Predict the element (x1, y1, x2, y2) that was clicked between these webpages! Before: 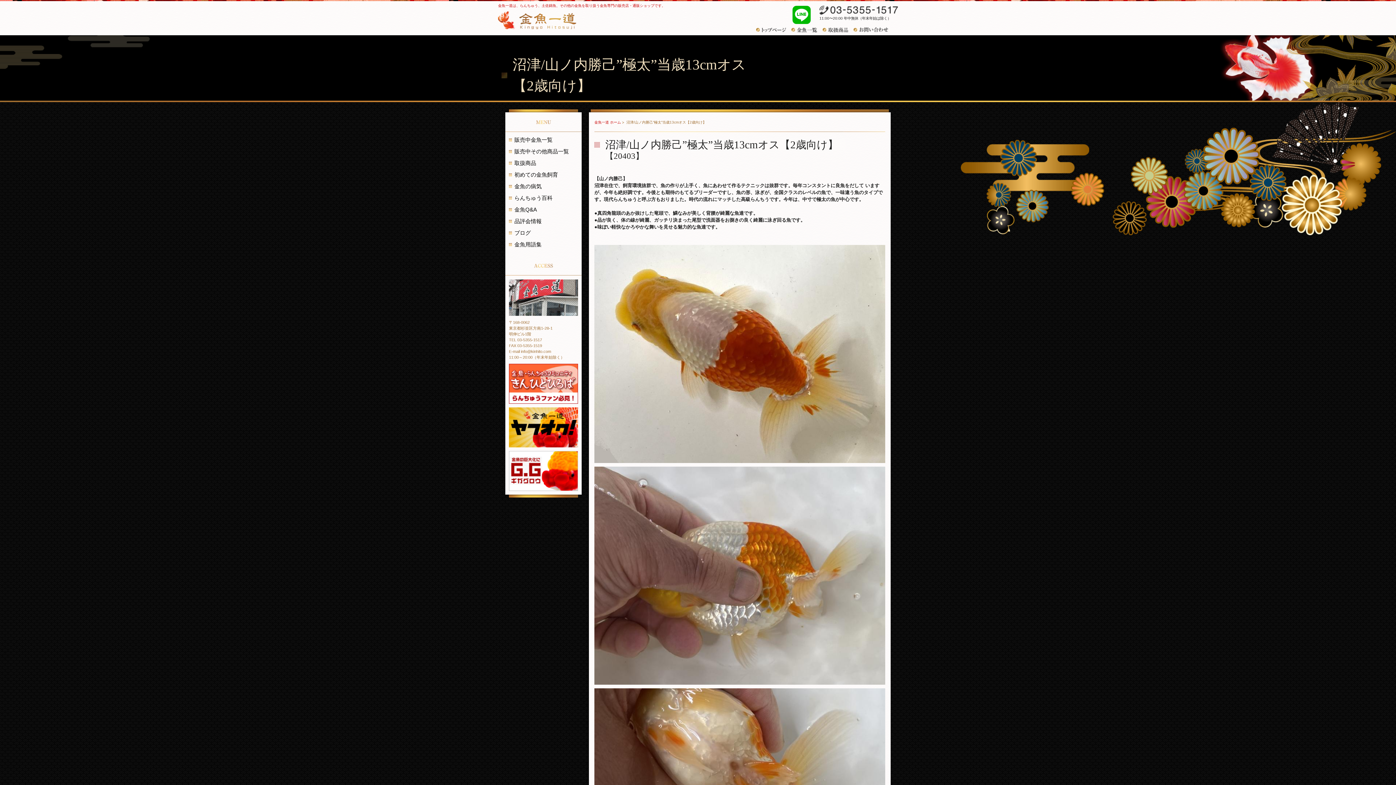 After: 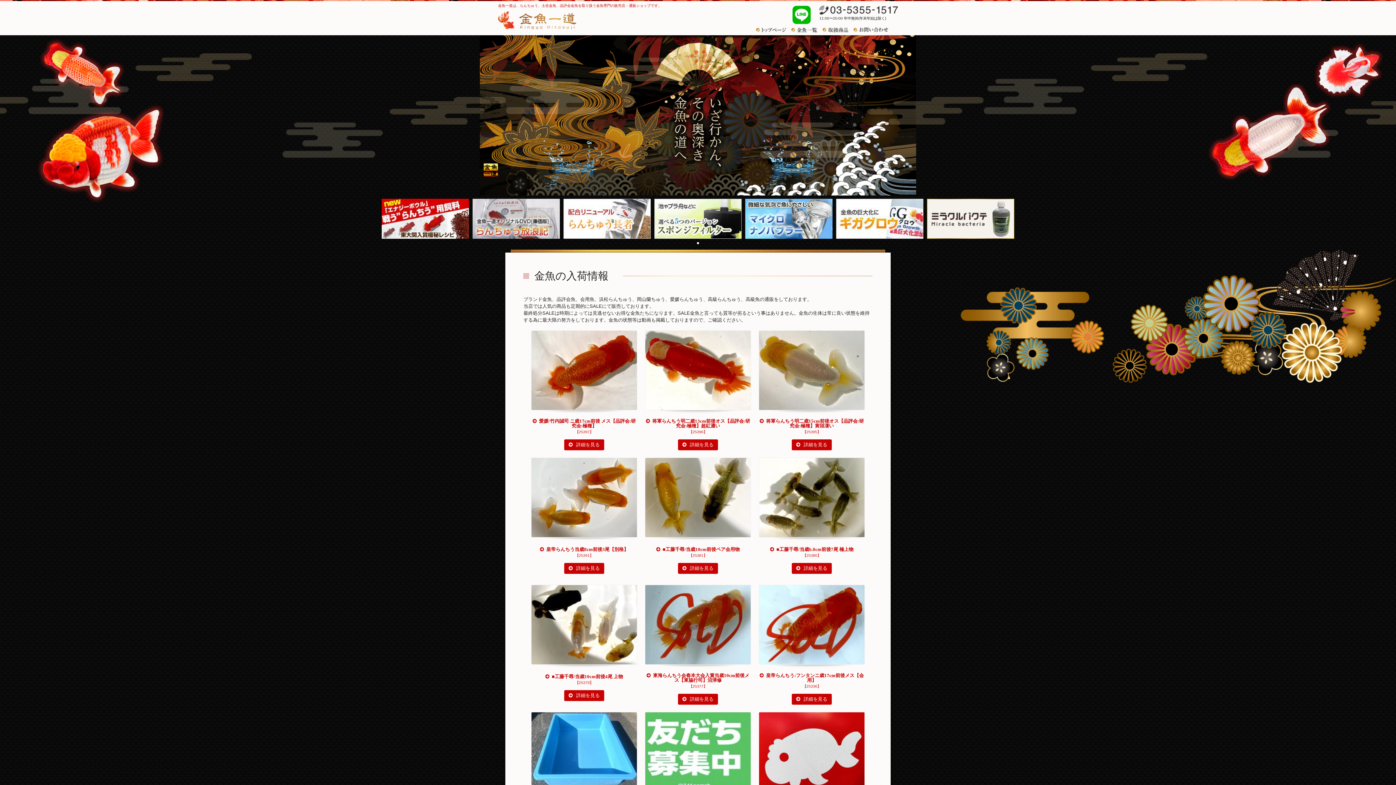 Action: bbox: (594, 120, 622, 124) label: 金魚一道 ホーム 